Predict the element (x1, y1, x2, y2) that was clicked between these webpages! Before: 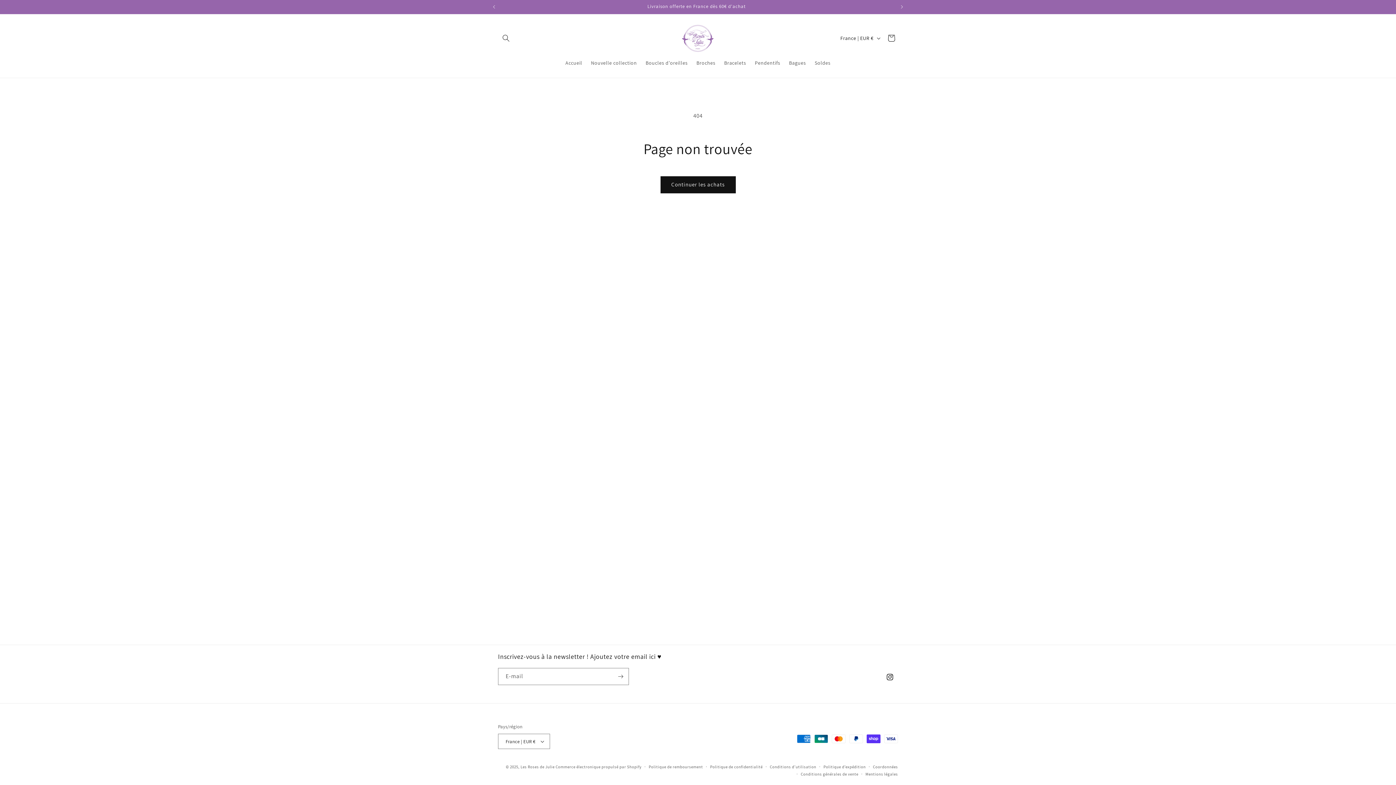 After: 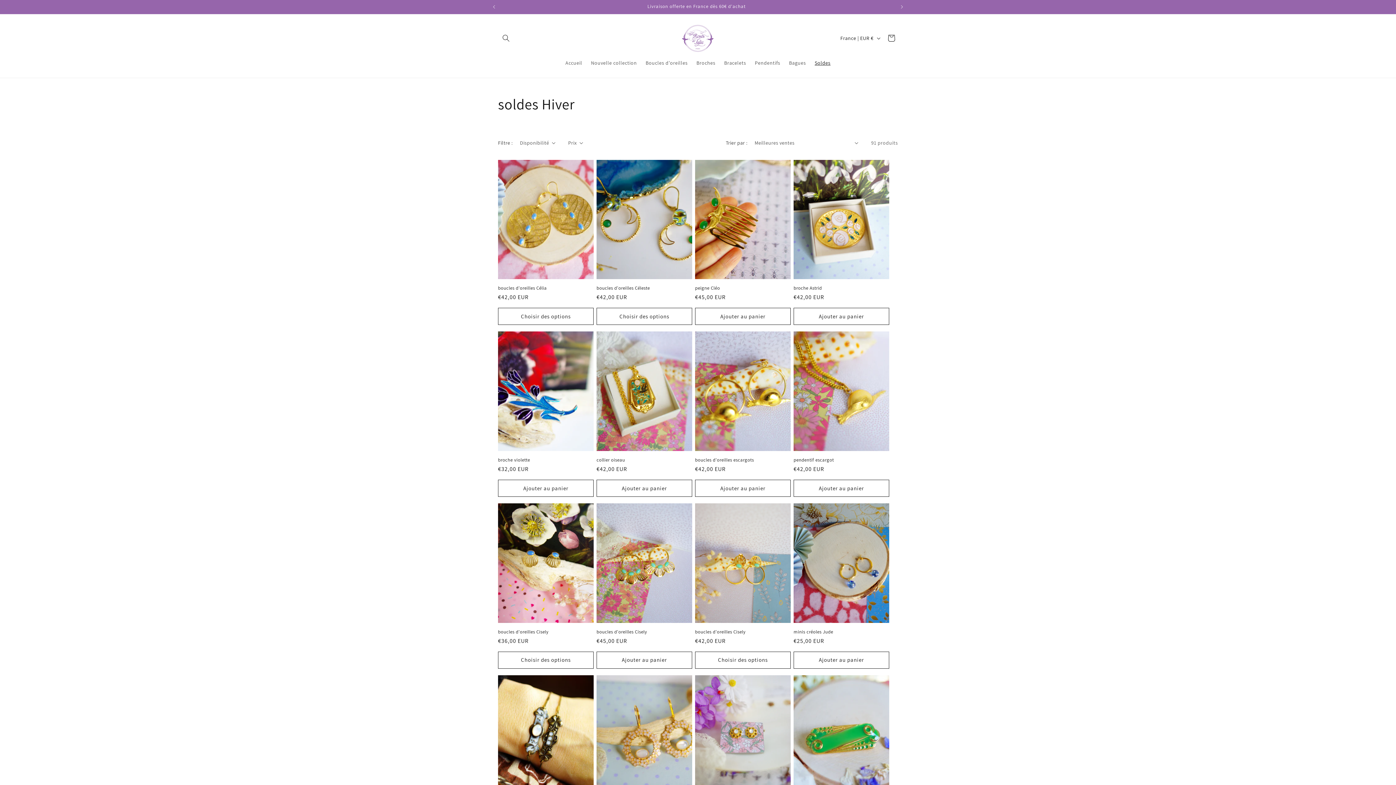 Action: label: Soldes bbox: (810, 55, 835, 70)